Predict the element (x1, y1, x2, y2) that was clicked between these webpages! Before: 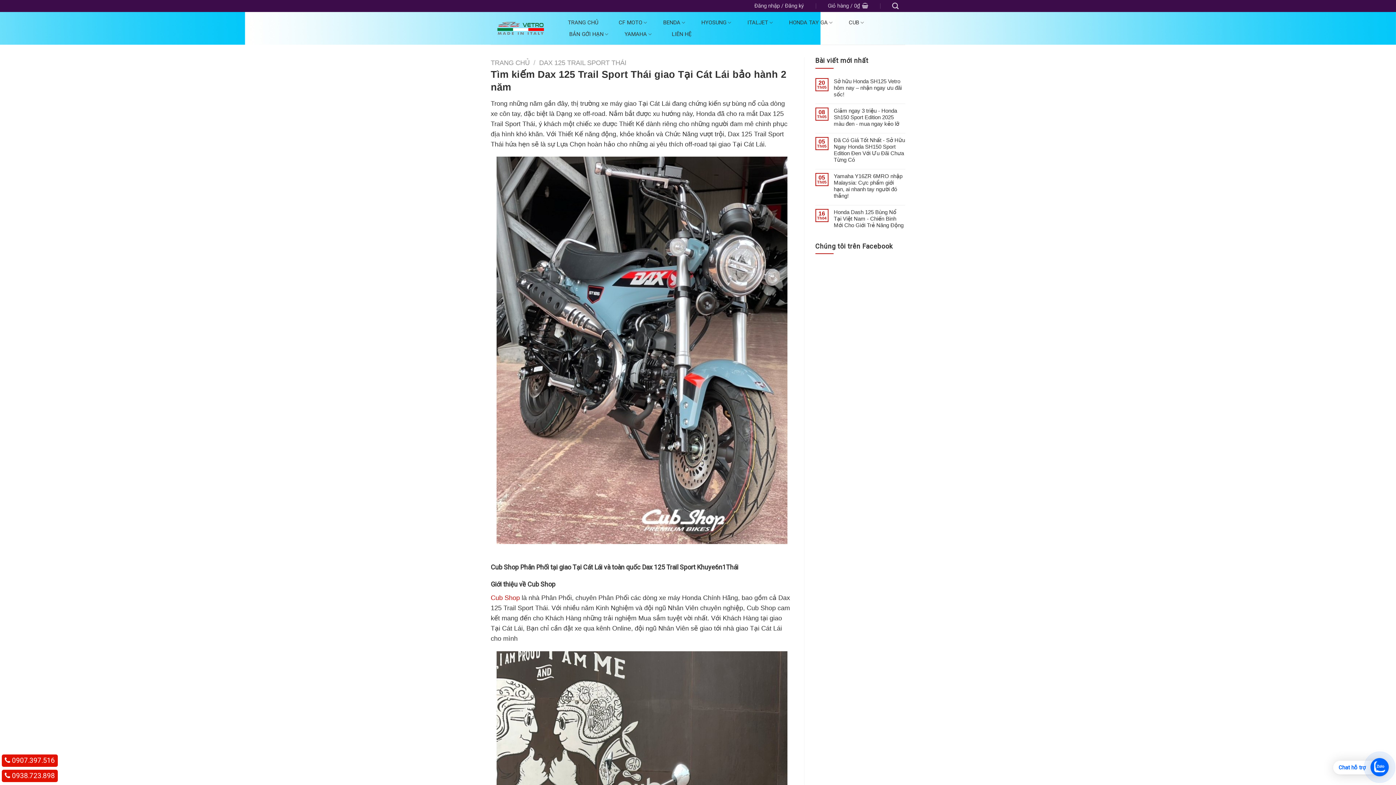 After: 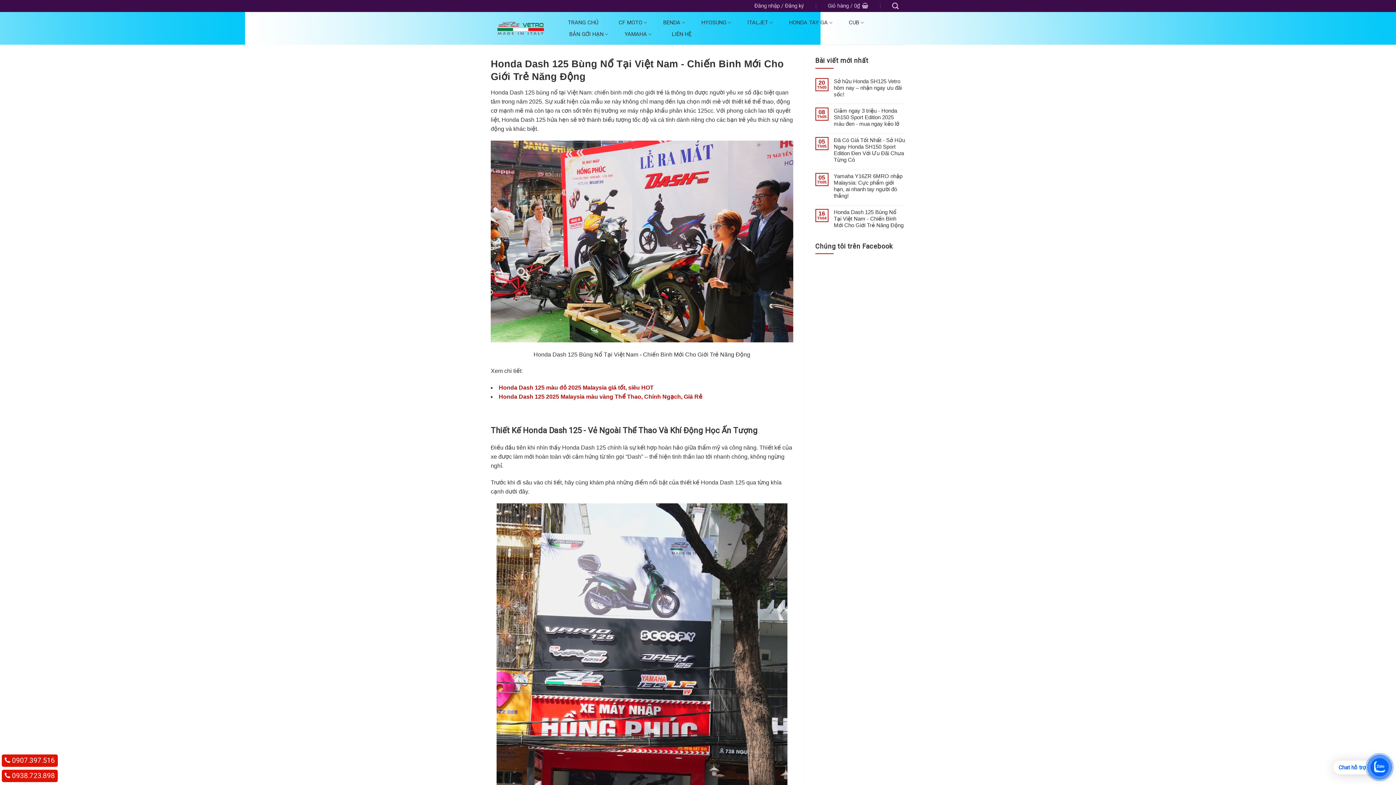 Action: label: Honda Dash 125 Bùng Nổ Tại Việt Nam - Chiến Binh Mới Cho Giới Trẻ Năng Động bbox: (834, 208, 905, 228)